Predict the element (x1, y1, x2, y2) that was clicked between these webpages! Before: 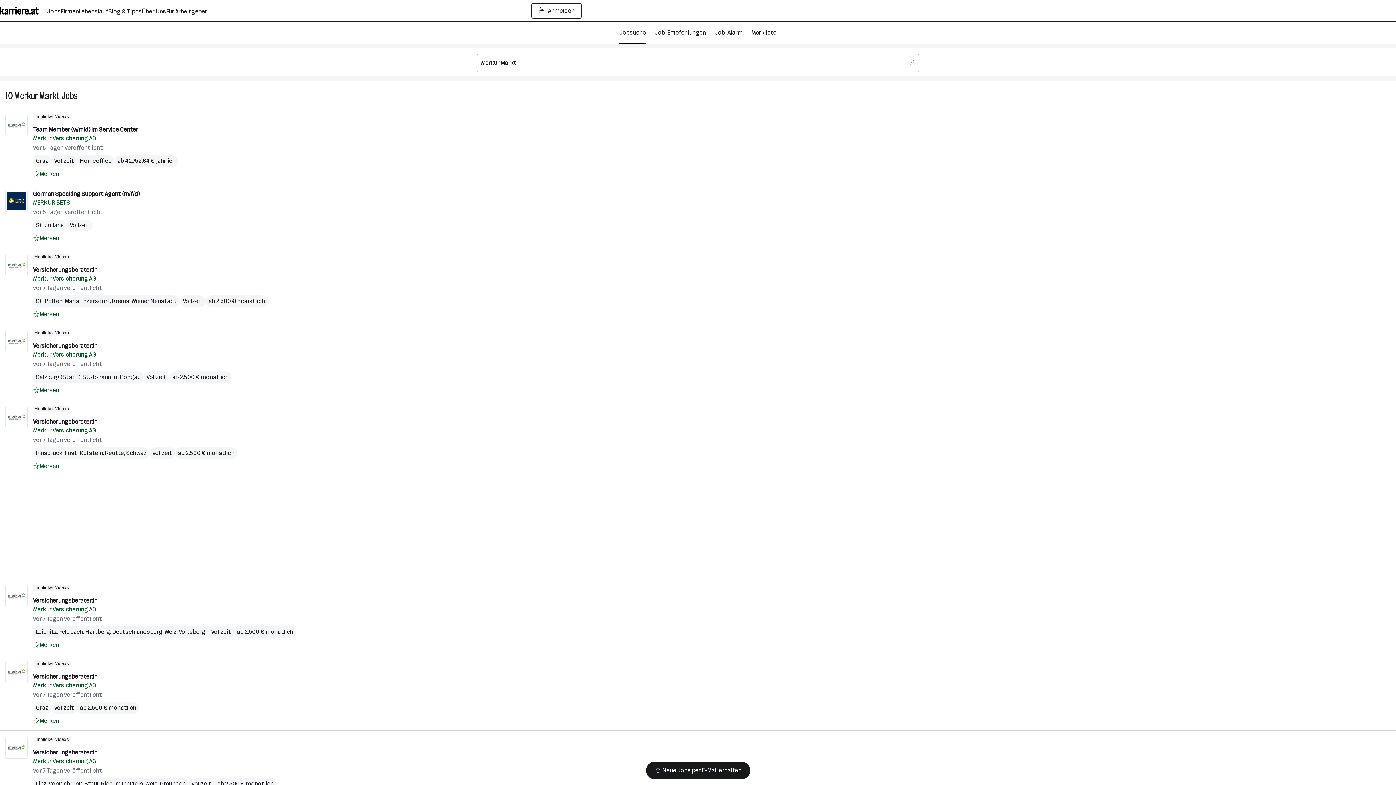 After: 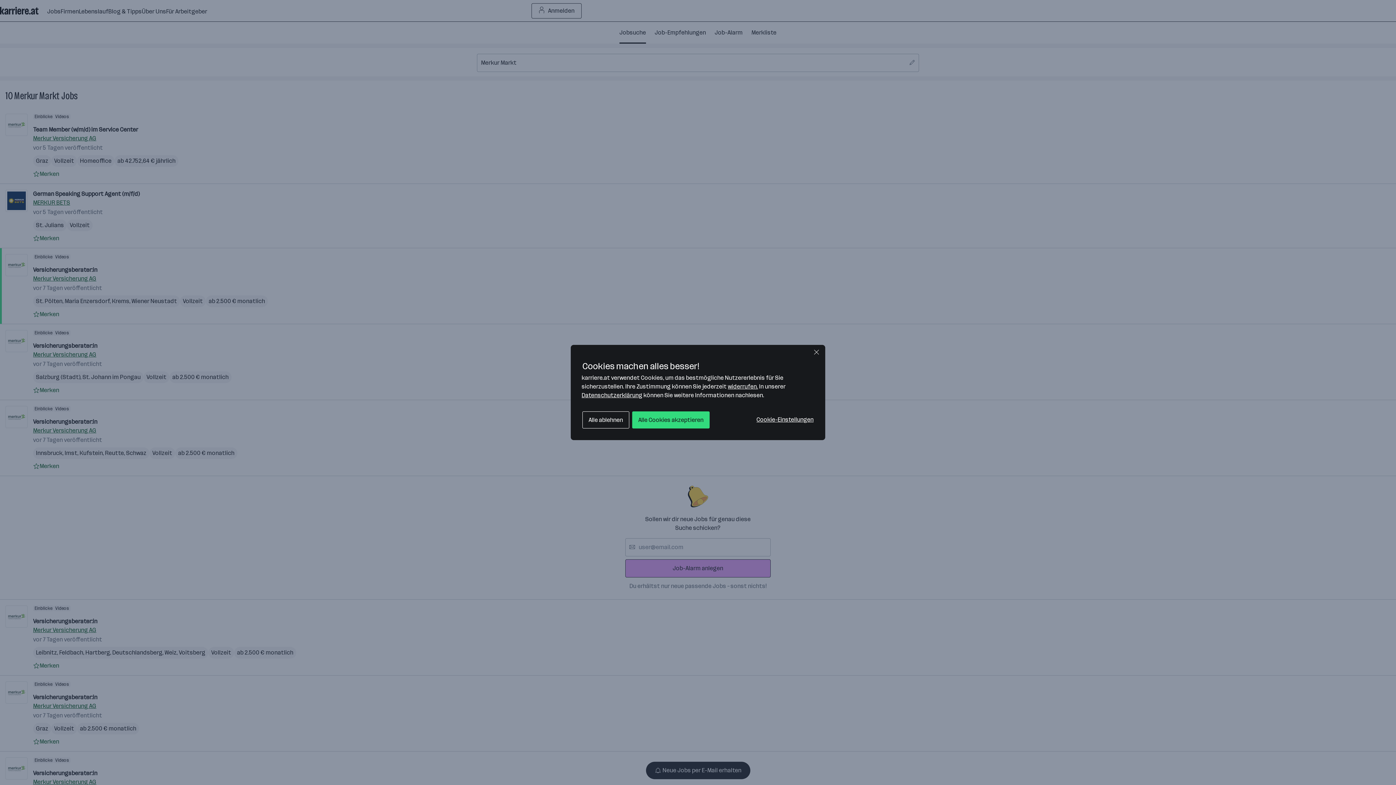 Action: bbox: (131, 297, 177, 304) label: Wiener Neustadt